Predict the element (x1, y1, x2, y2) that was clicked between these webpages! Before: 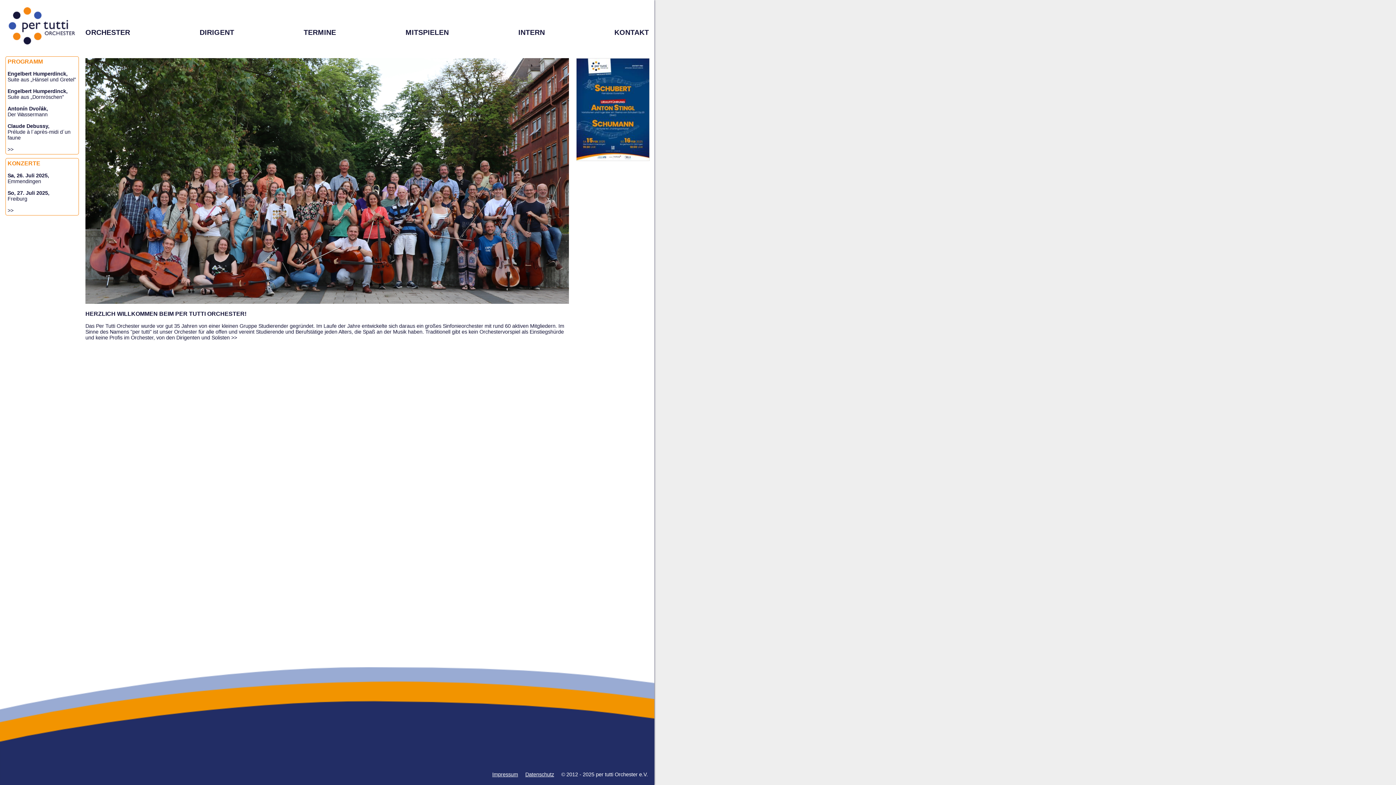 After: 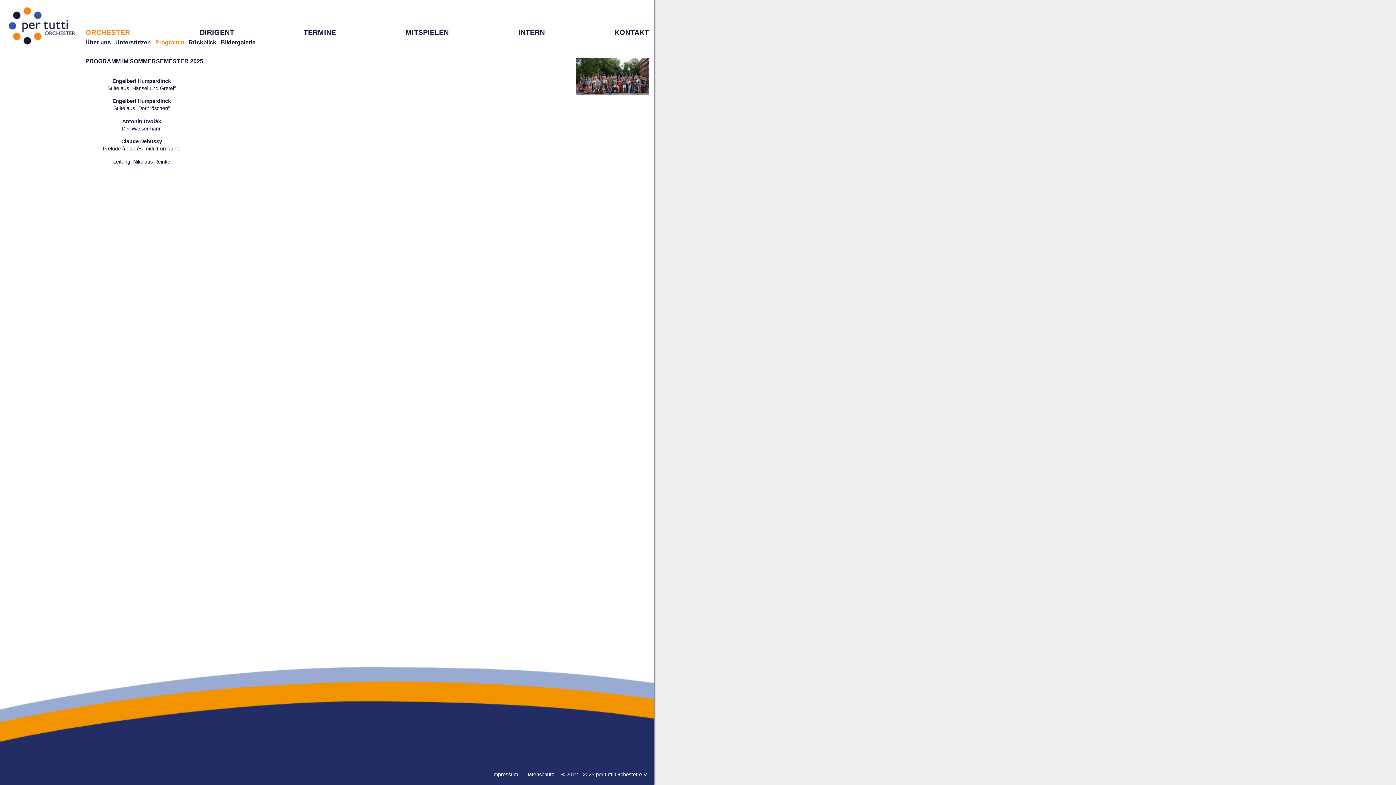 Action: label: >> bbox: (7, 146, 13, 152)